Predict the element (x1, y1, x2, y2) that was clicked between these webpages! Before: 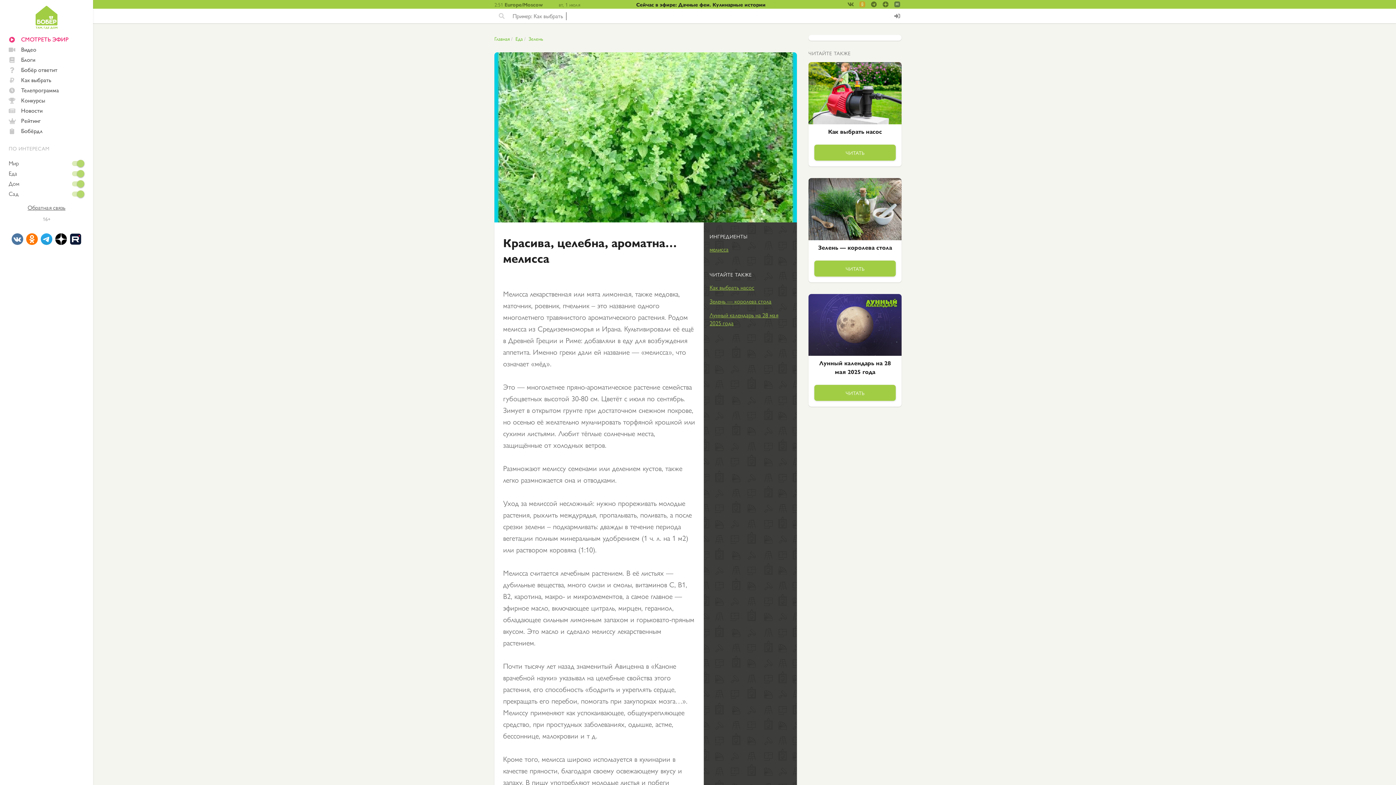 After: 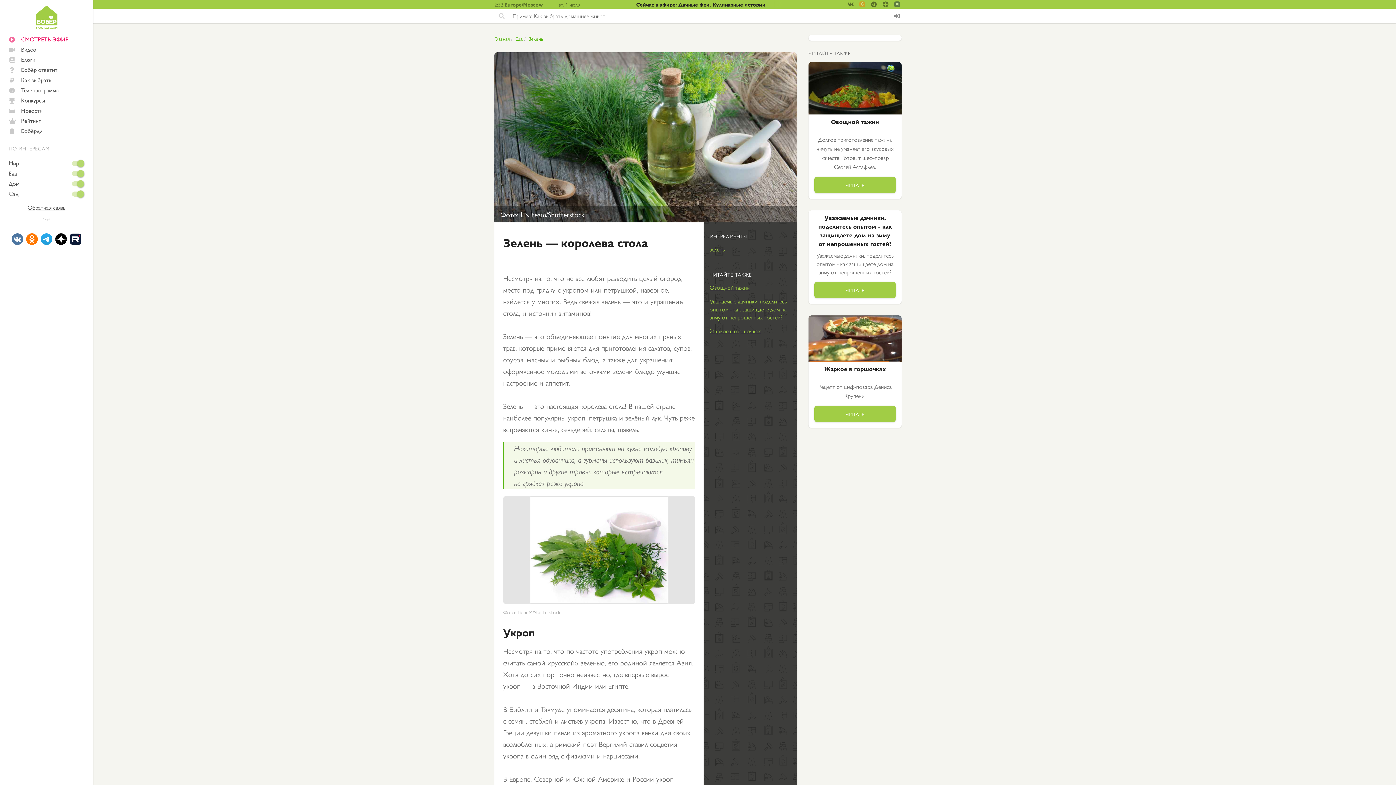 Action: bbox: (814, 260, 896, 276) label: ЧИТАТЬ